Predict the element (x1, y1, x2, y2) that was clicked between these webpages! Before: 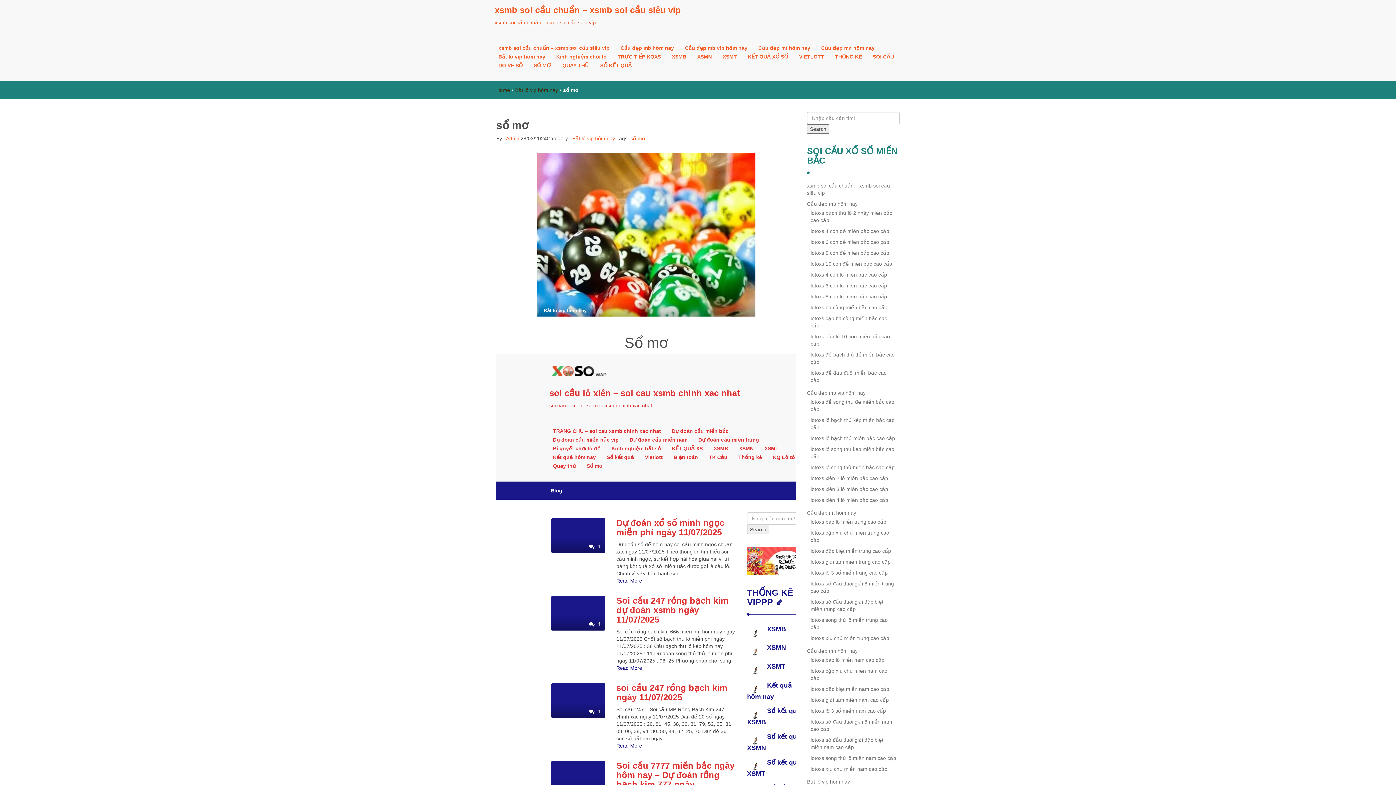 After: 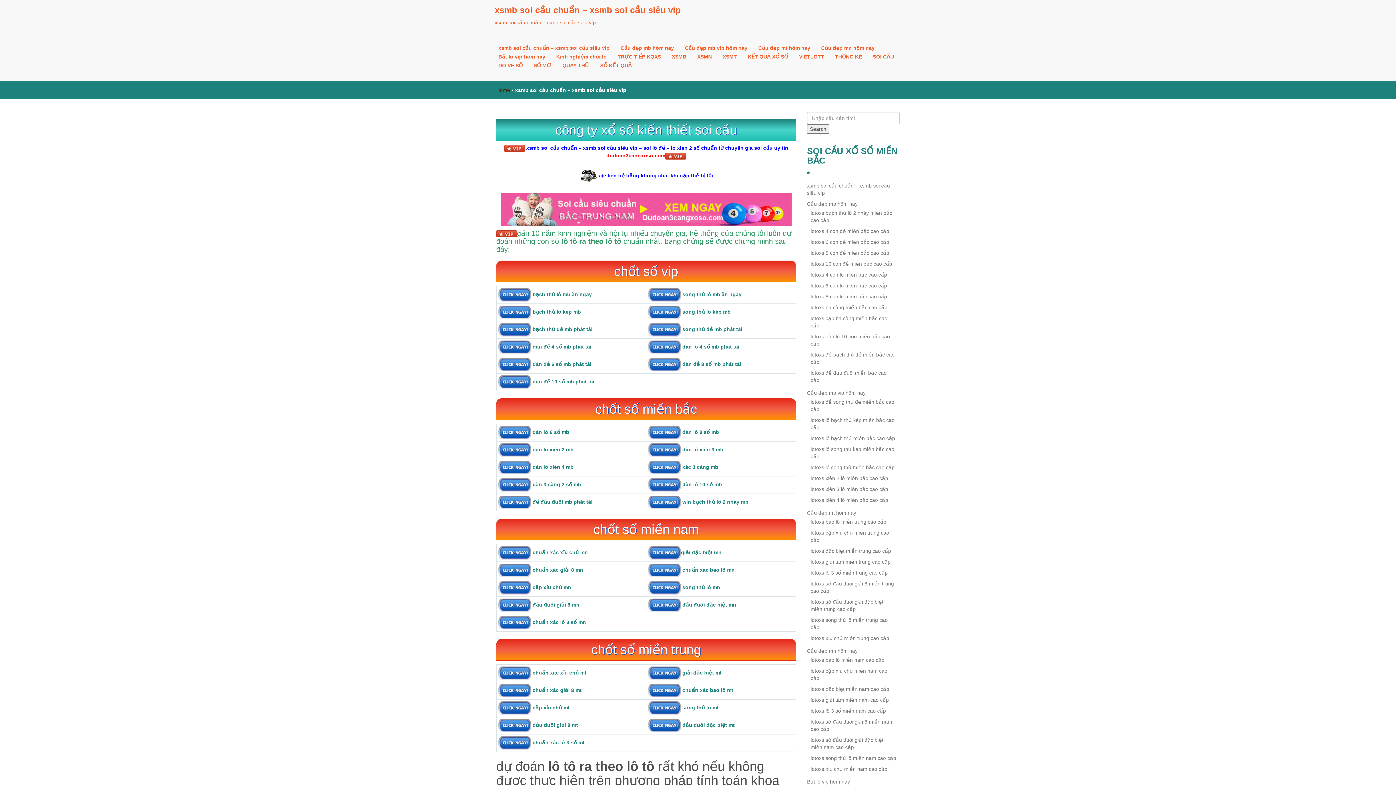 Action: bbox: (493, 43, 615, 52) label: xsmb soi cầu chuẩn – xsmb soi cầu siêu víp